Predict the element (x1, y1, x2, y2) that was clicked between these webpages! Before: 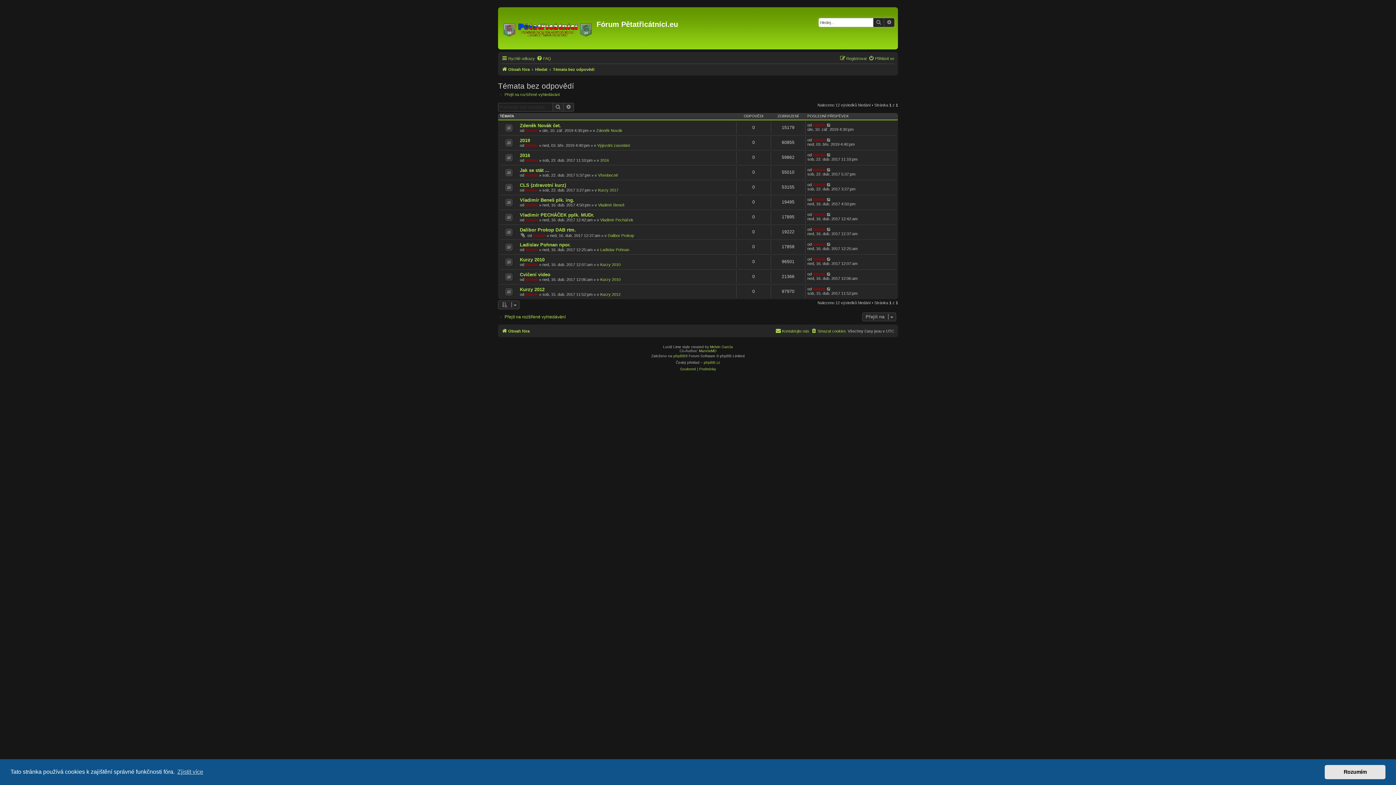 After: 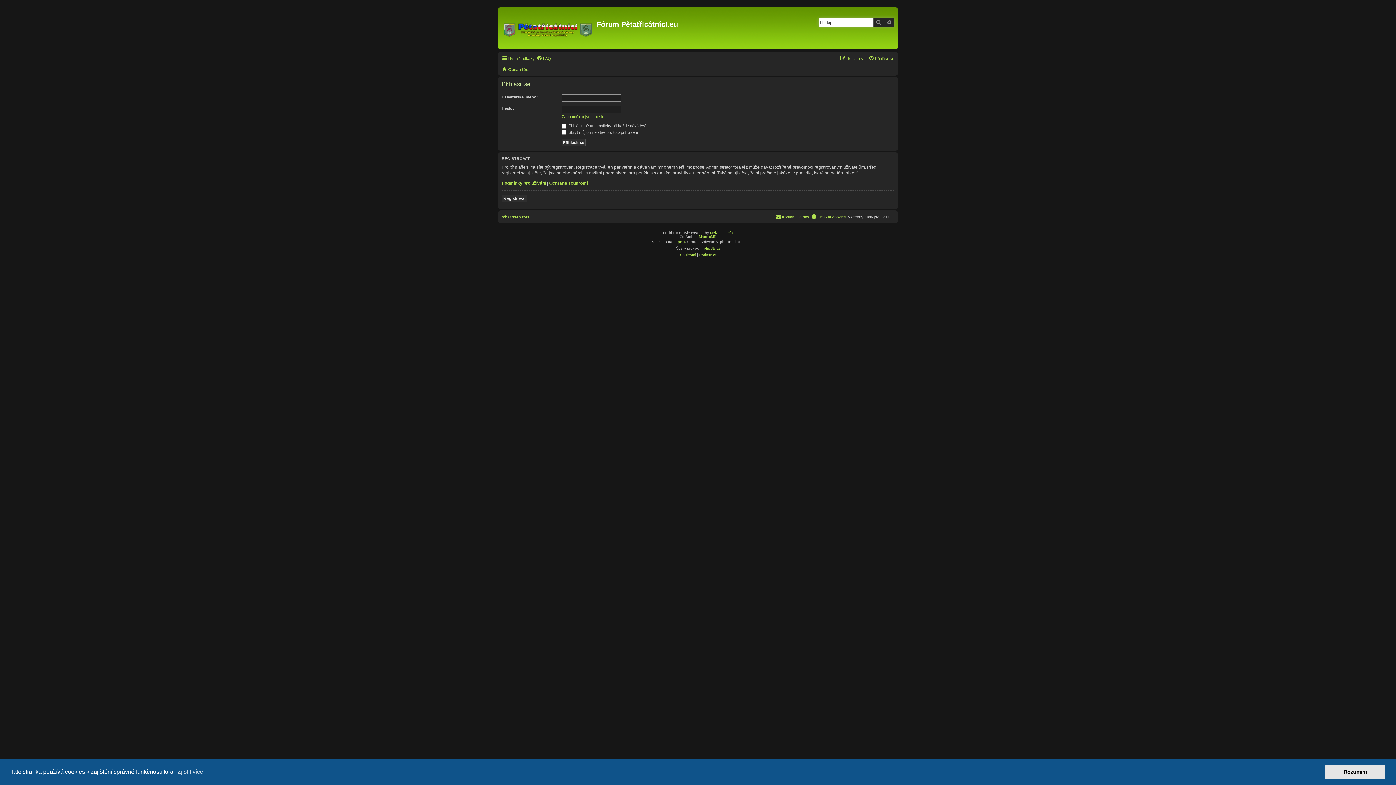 Action: bbox: (868, 54, 894, 62) label: Přihlásit se